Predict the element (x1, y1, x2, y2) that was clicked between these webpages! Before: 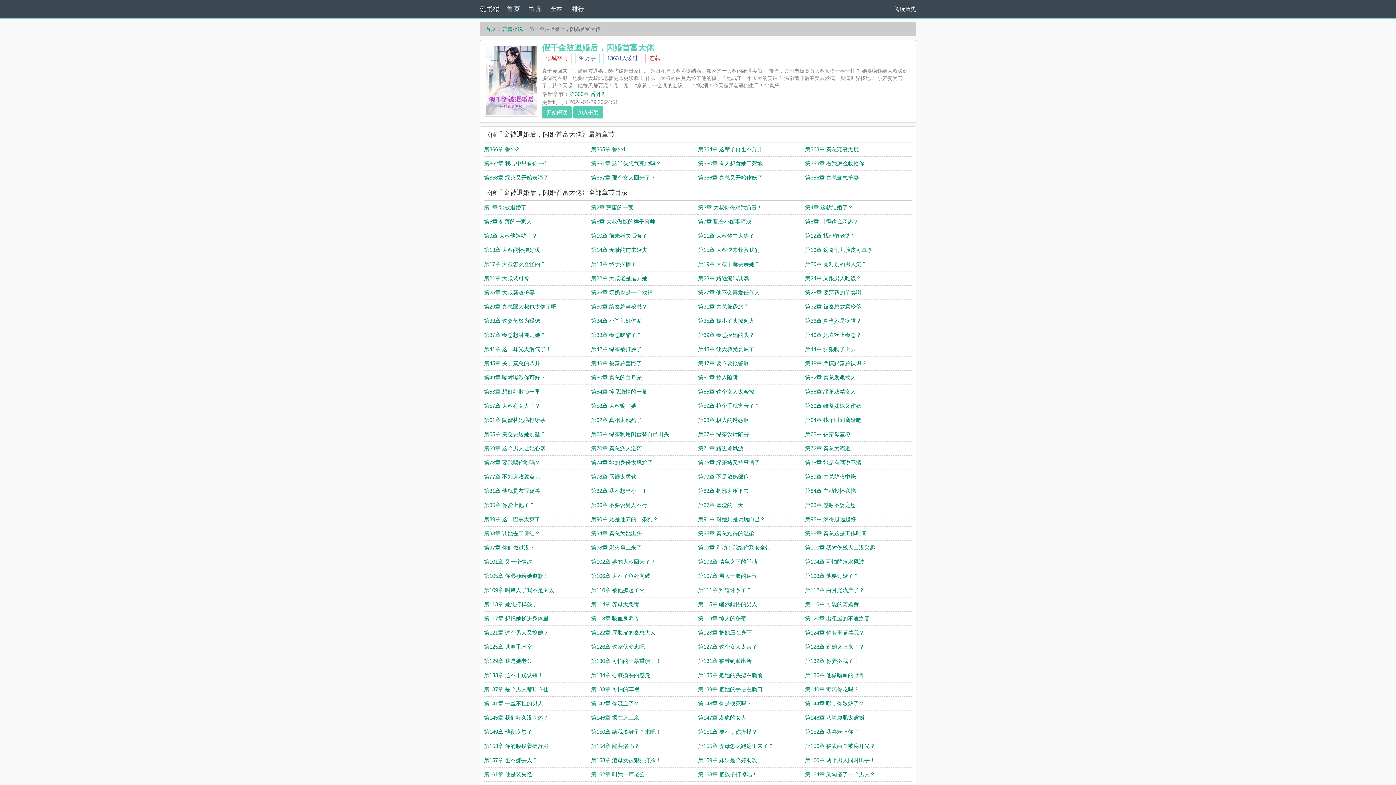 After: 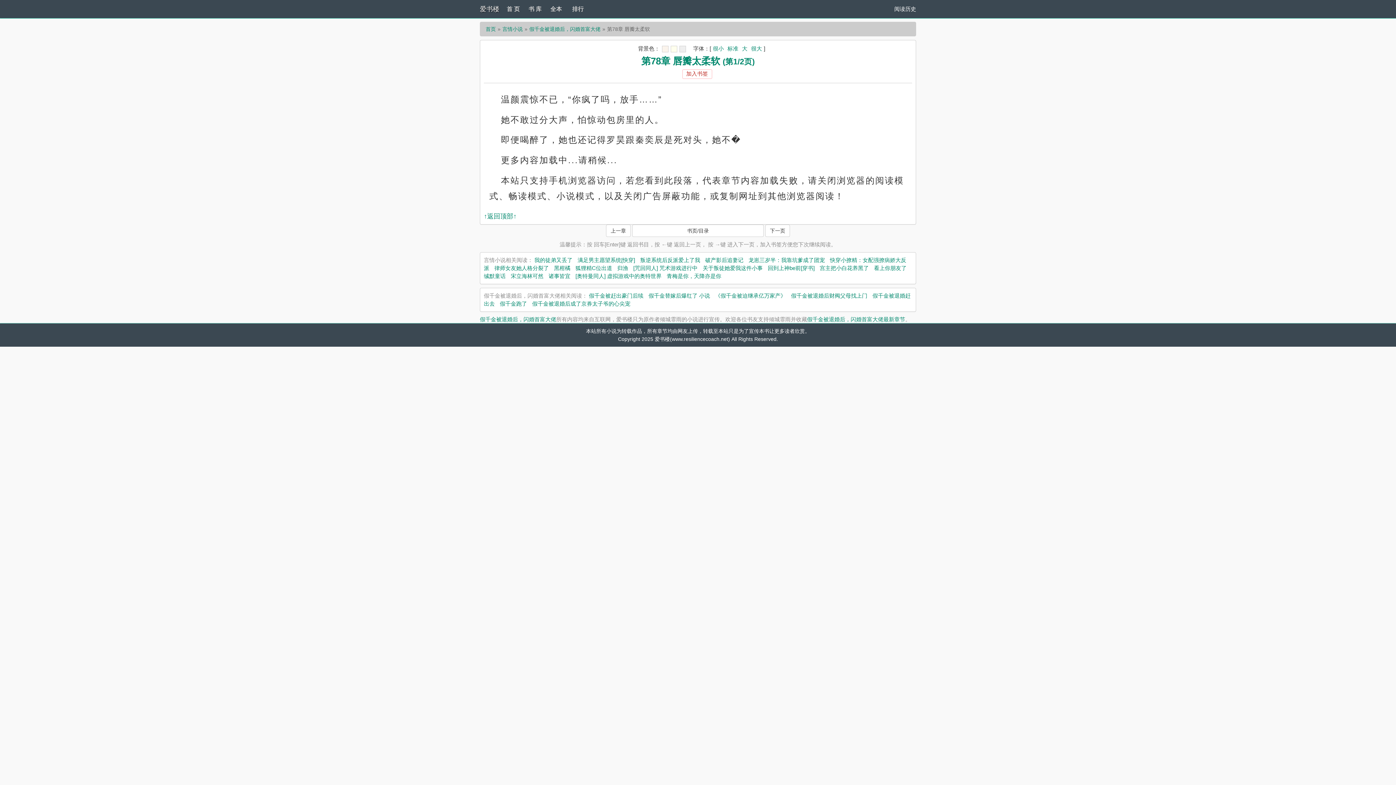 Action: bbox: (591, 473, 636, 480) label: 第78章 唇瓣太柔软